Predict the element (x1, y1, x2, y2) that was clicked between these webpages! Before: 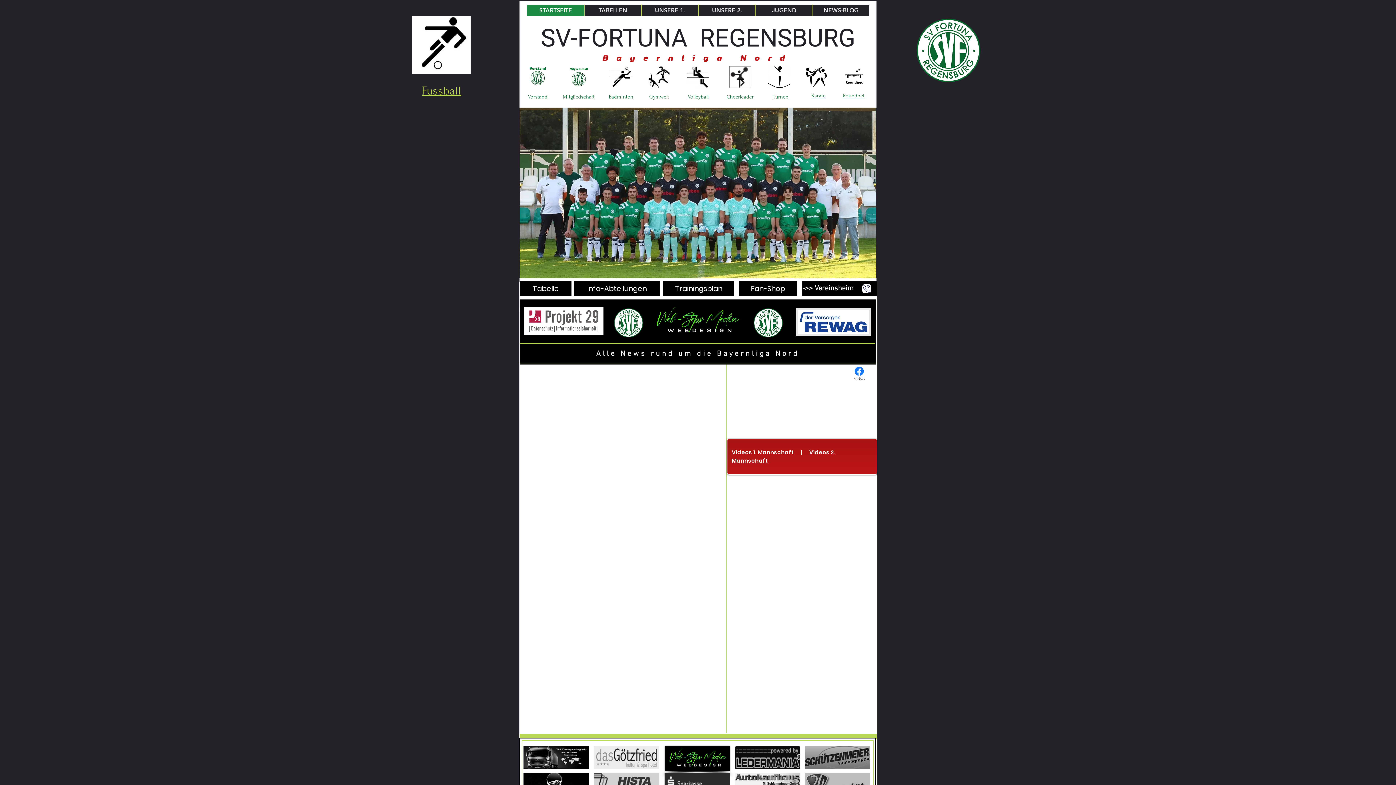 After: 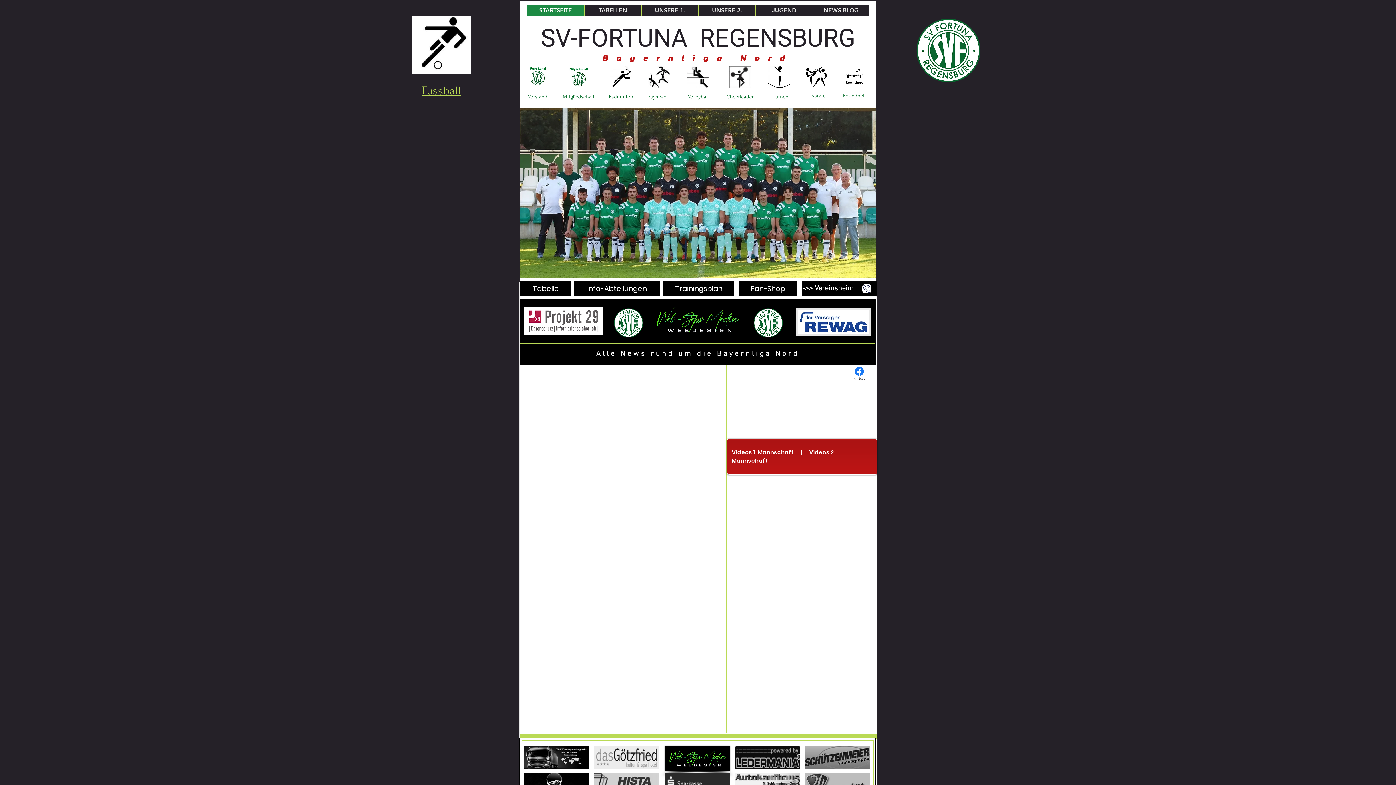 Action: bbox: (527, 4, 584, 16) label: STARTSEITE